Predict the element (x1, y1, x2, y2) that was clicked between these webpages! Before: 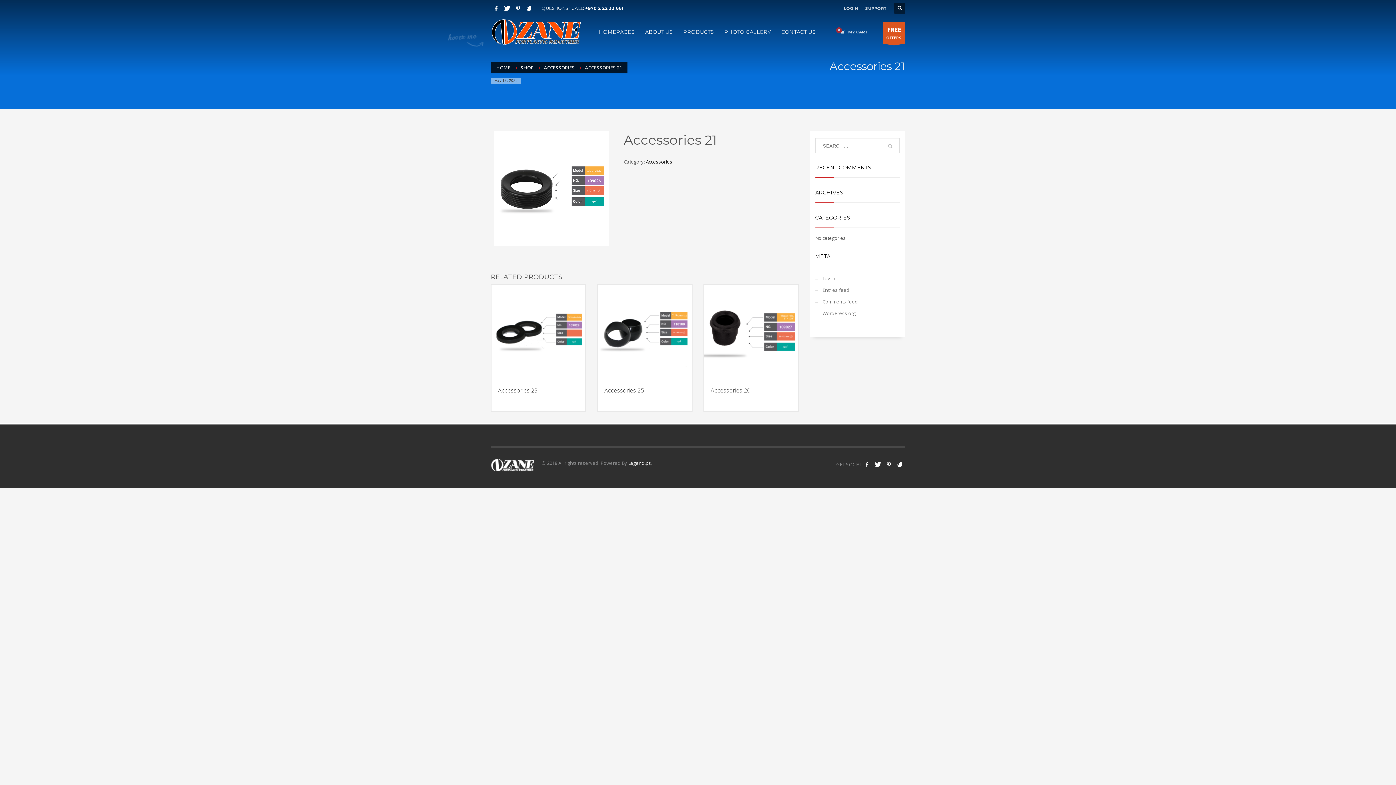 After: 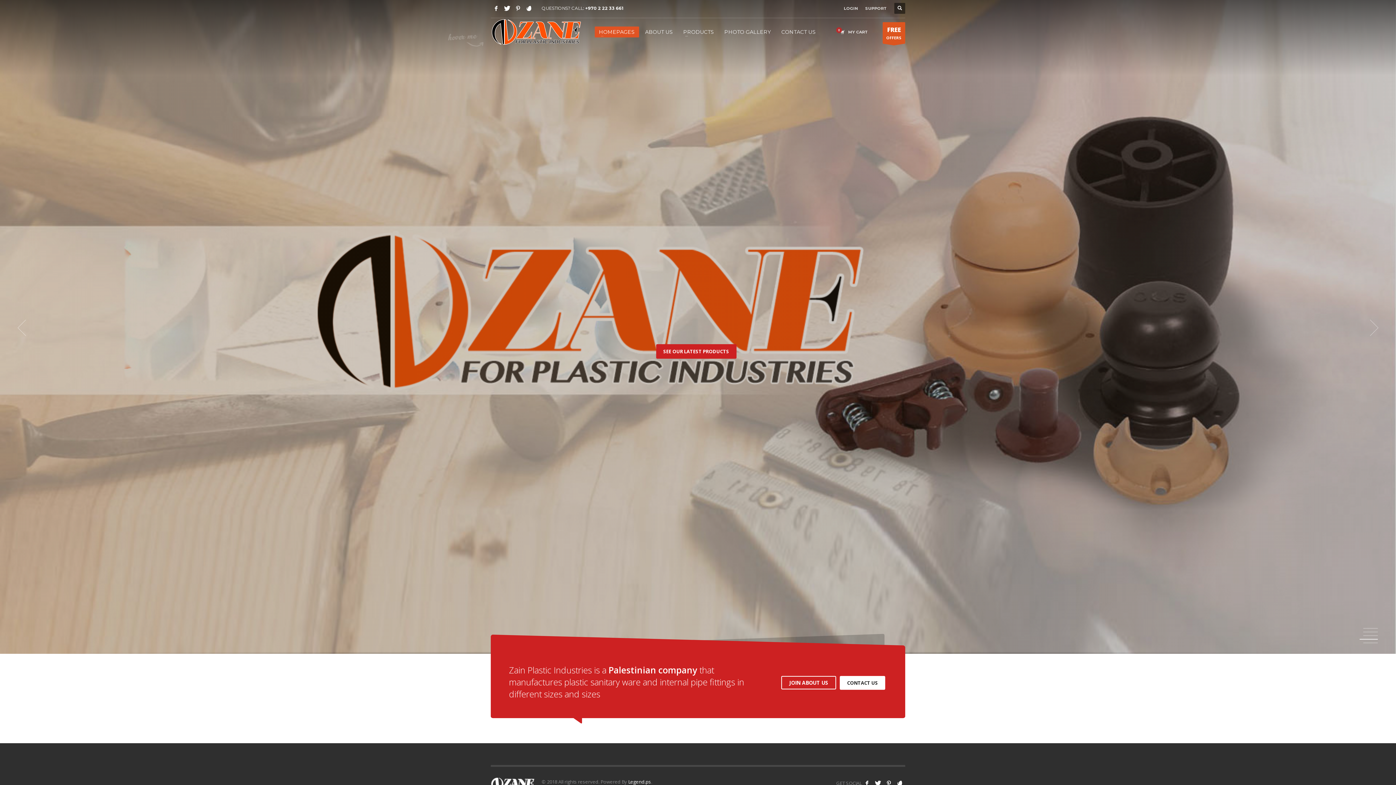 Action: label: HOMEPAGES bbox: (594, 27, 639, 36)